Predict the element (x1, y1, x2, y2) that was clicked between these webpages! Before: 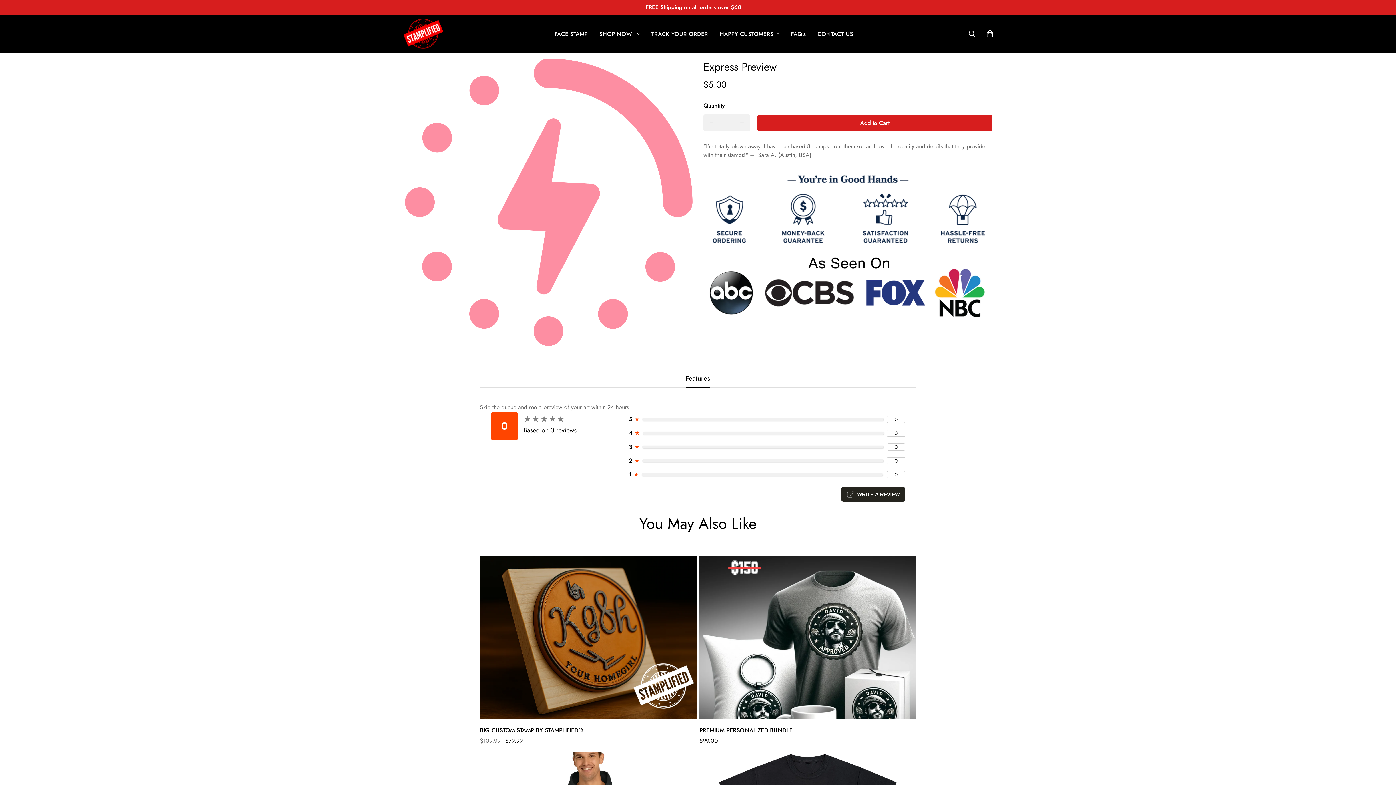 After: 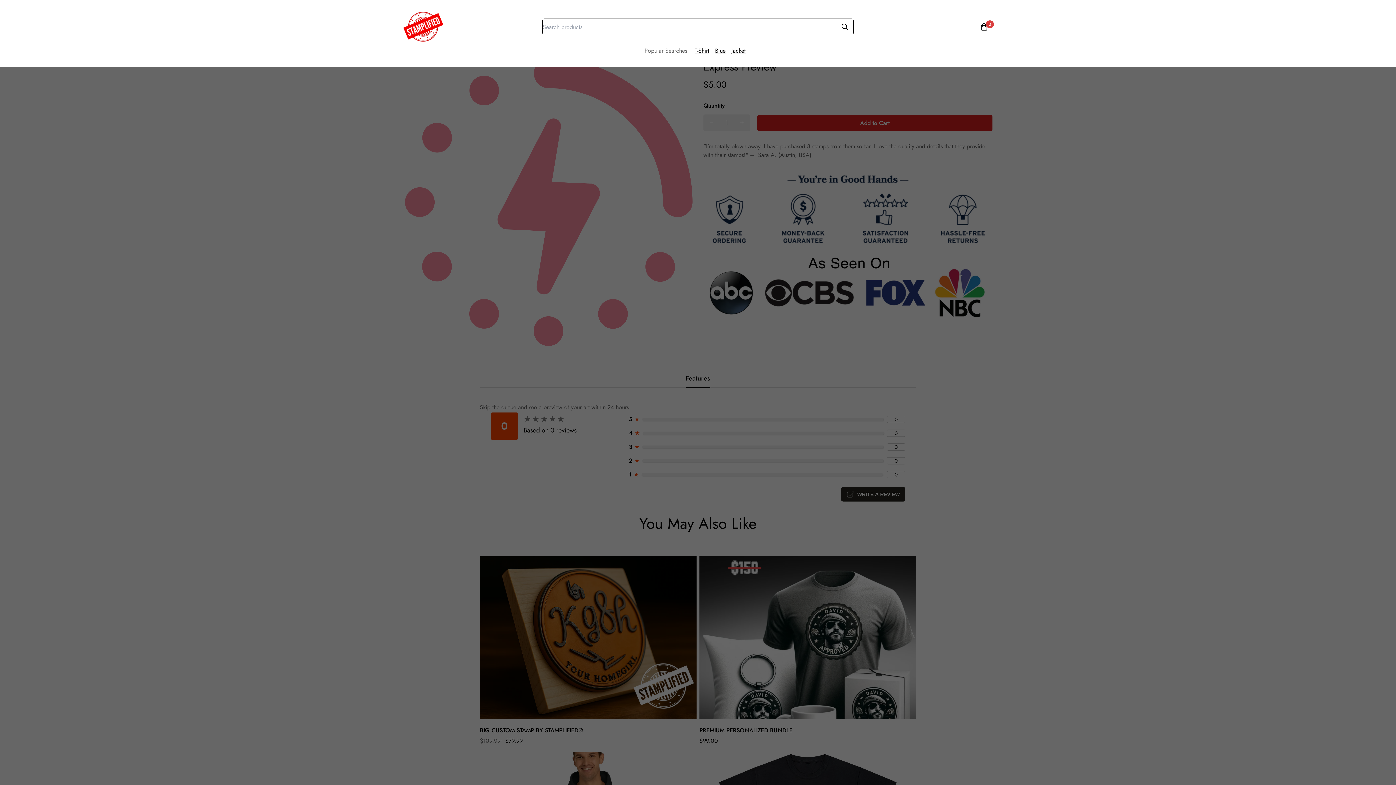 Action: bbox: (962, 25, 981, 41)